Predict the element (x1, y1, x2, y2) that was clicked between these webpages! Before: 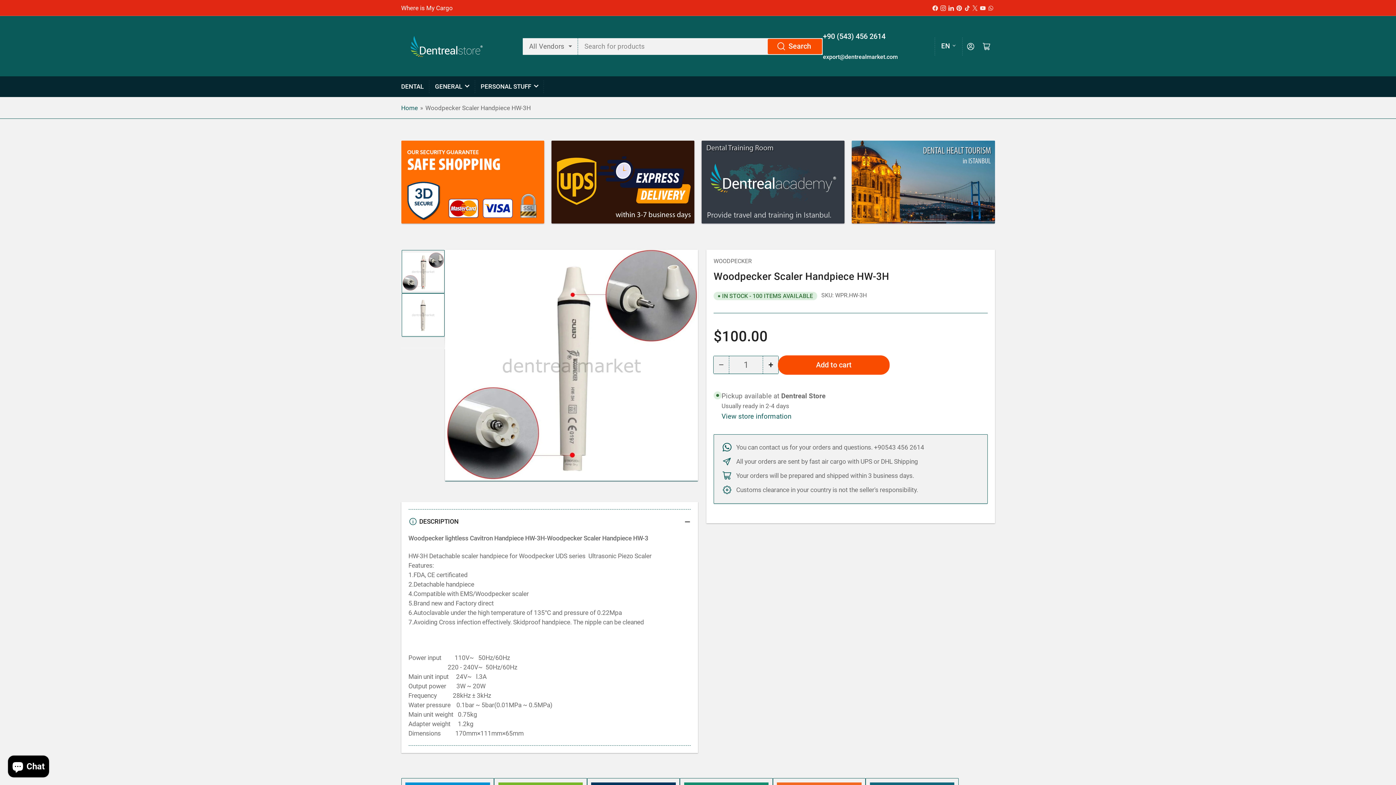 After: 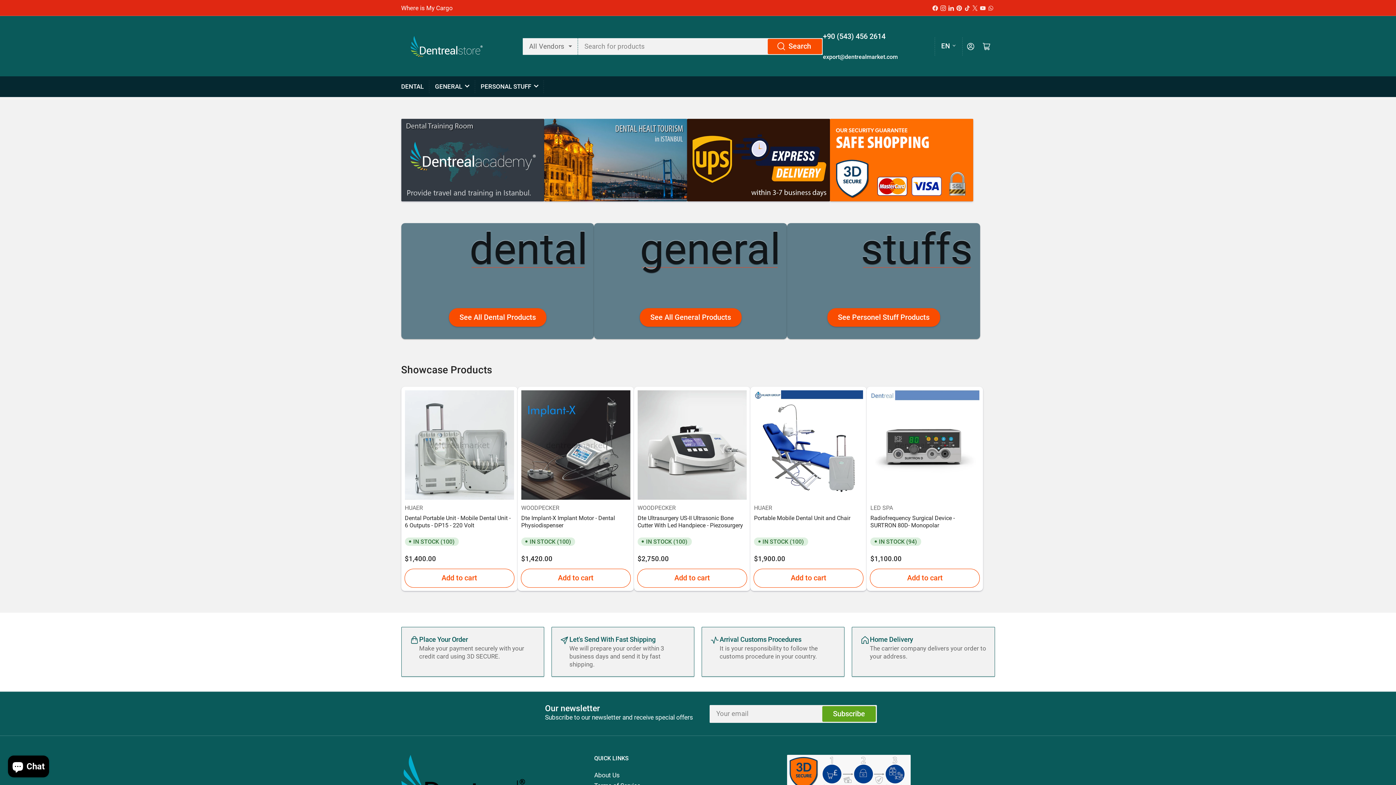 Action: label: Home bbox: (401, 104, 418, 111)